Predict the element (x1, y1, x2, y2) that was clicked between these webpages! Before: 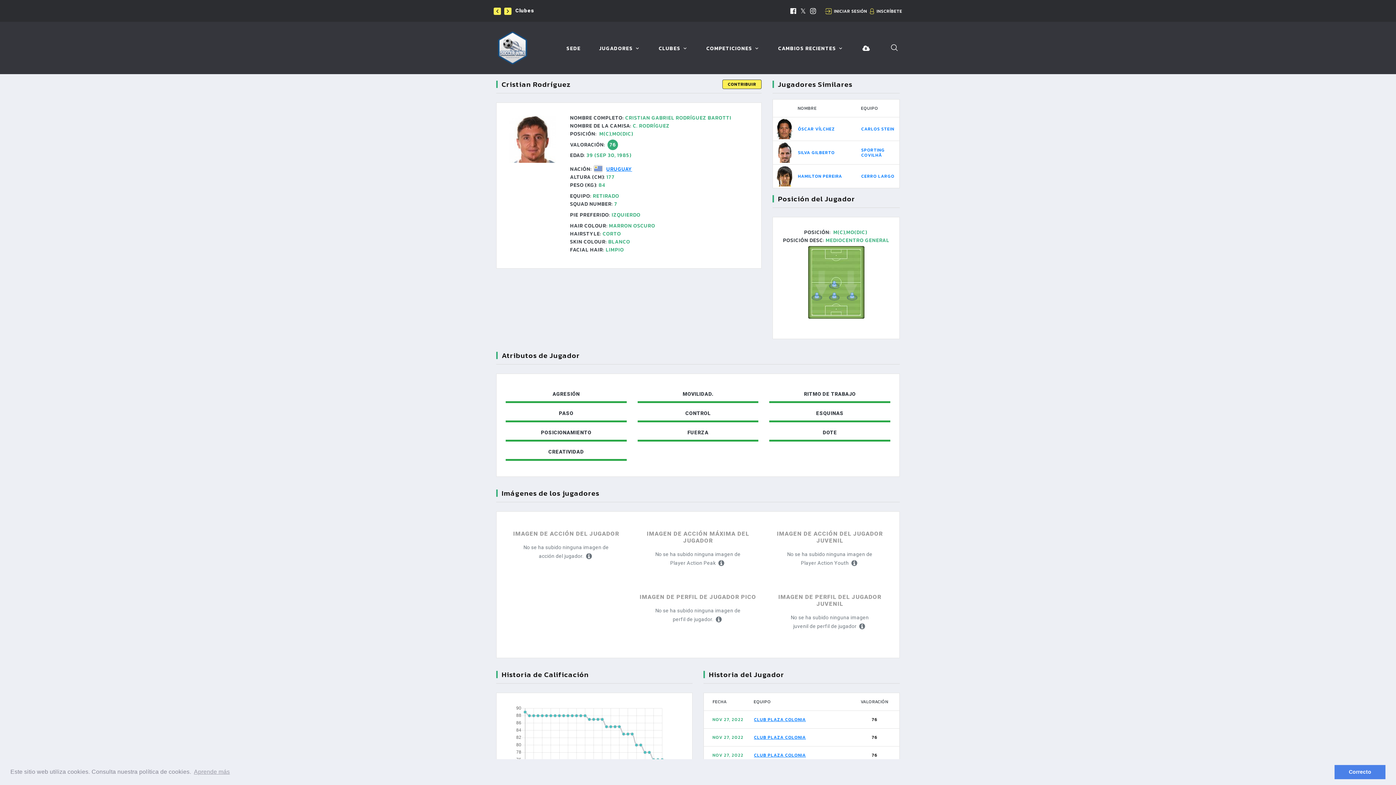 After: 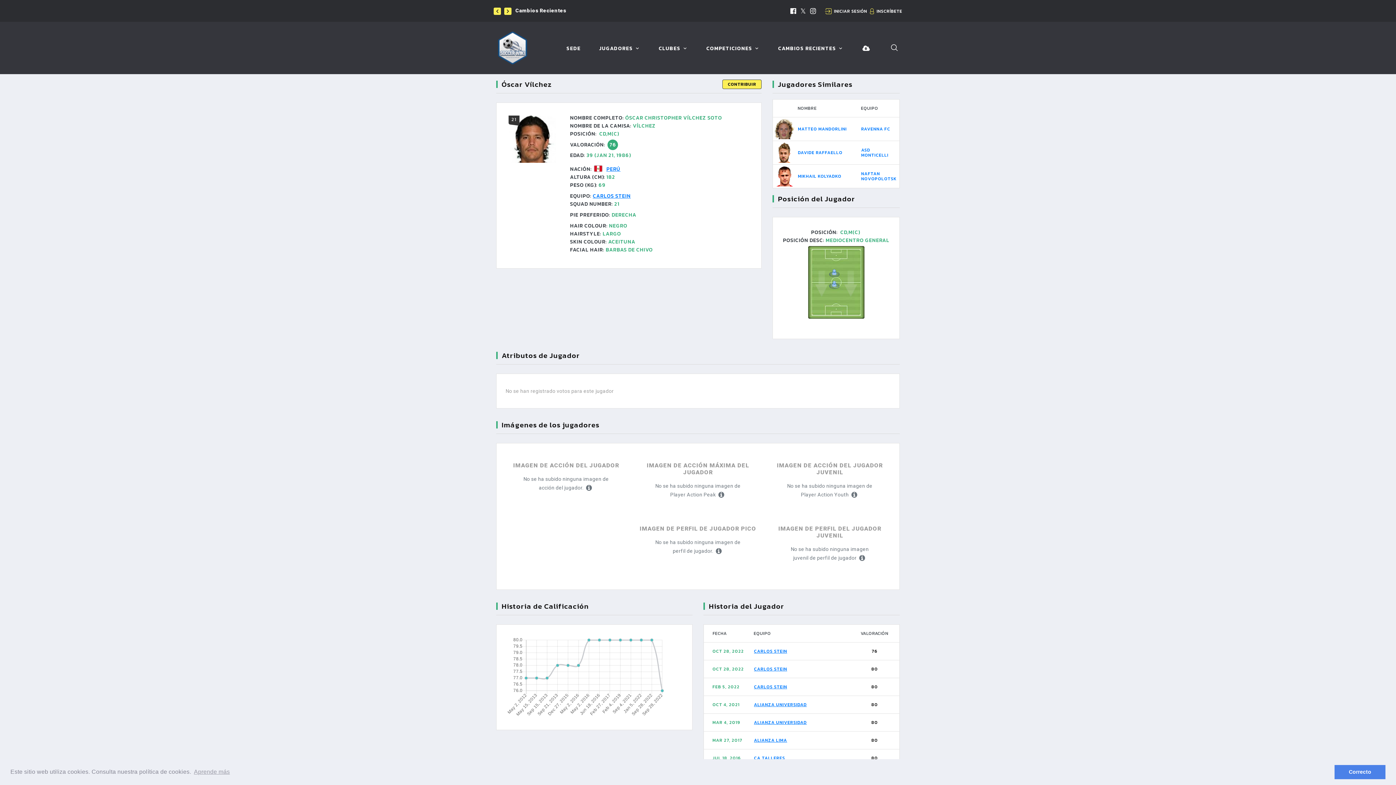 Action: bbox: (798, 125, 835, 132) label: ÓSCAR VÍLCHEZ